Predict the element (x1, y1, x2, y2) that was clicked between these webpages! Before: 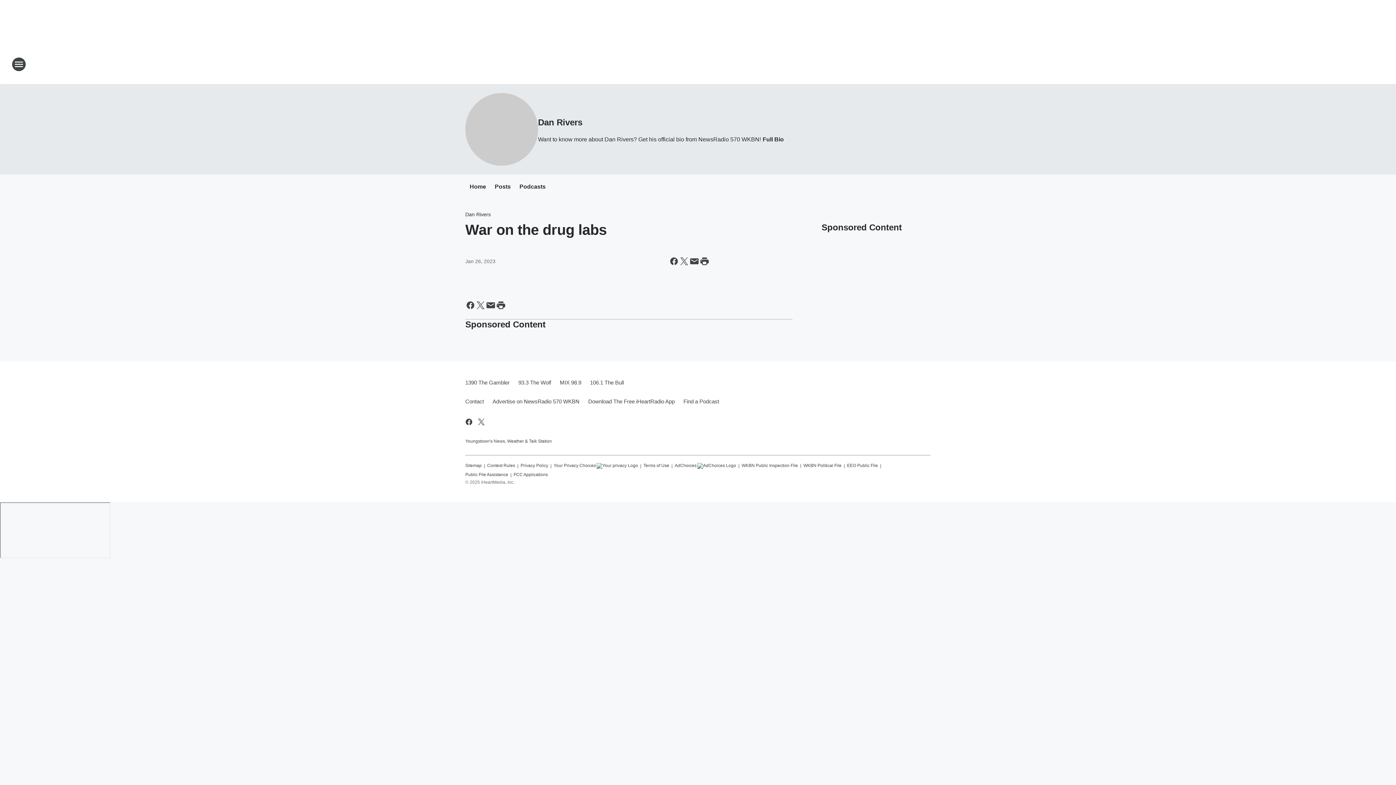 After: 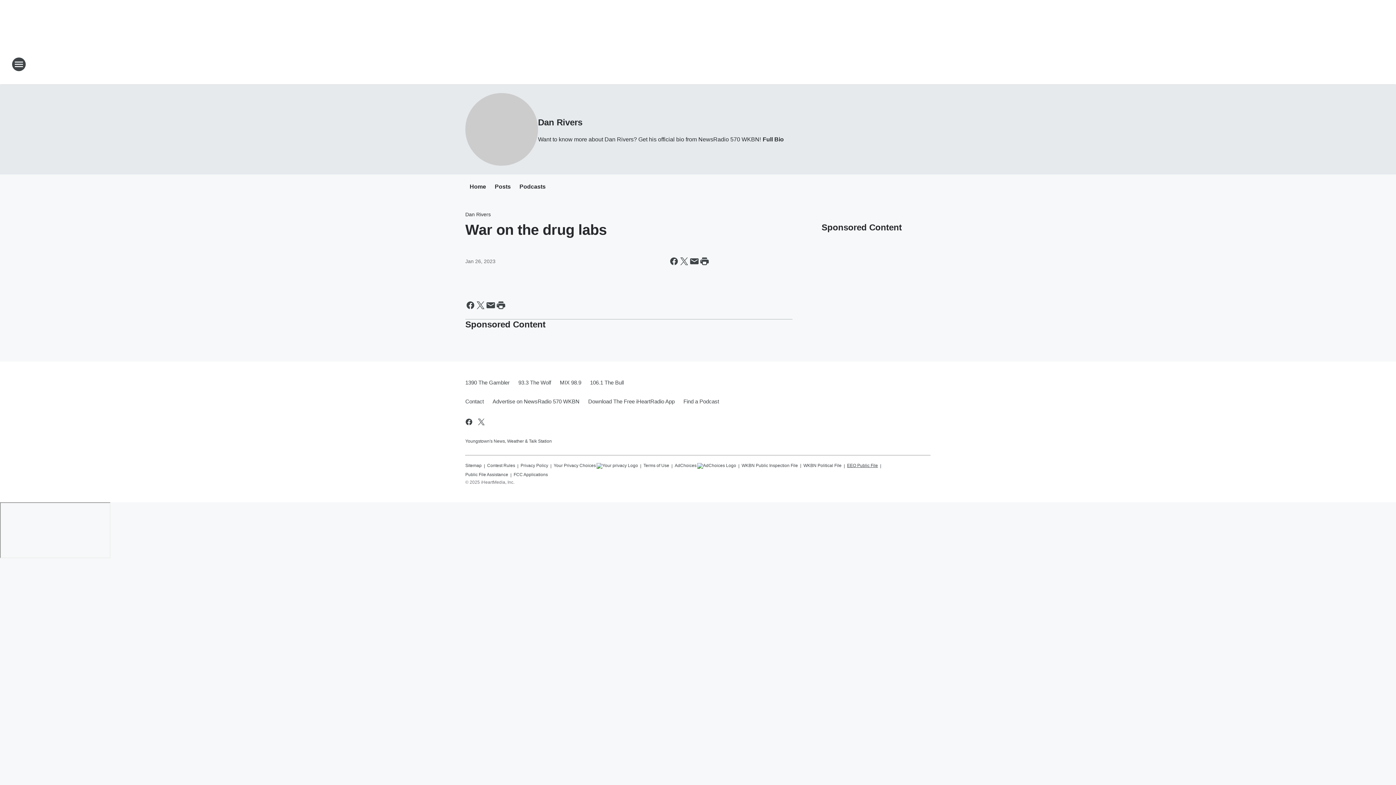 Action: bbox: (847, 460, 878, 469) label: EEO Public File